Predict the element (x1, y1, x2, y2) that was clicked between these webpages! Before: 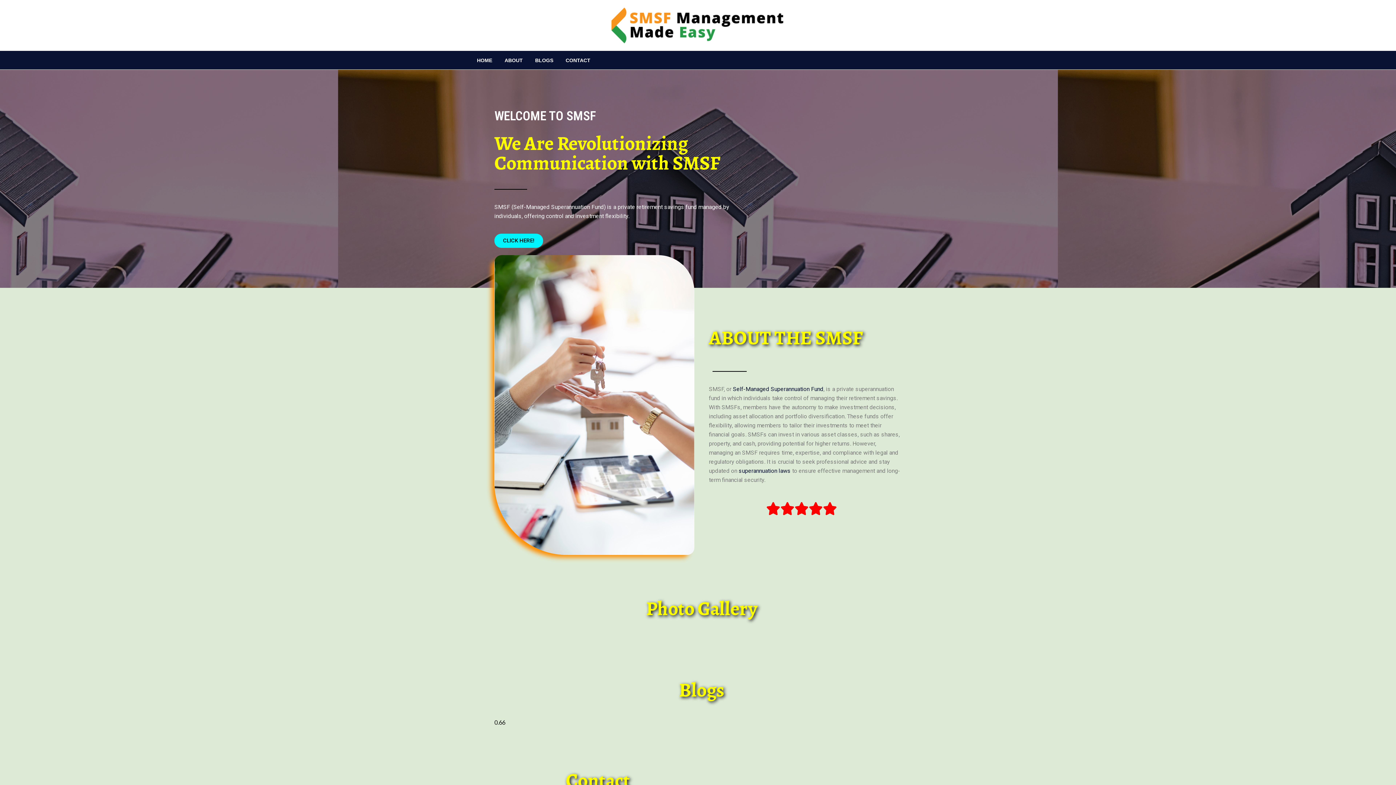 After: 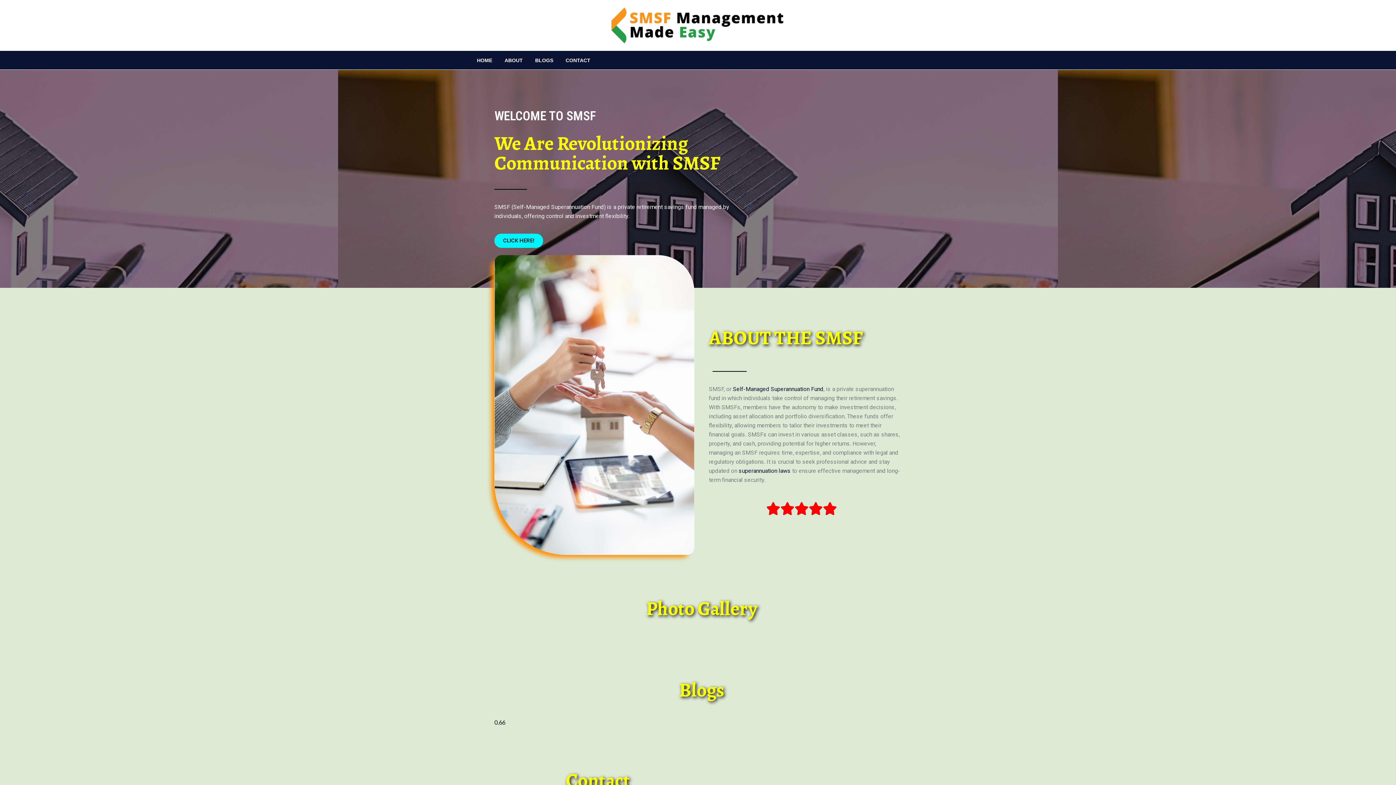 Action: label: HOME bbox: (470, 51, 498, 69)